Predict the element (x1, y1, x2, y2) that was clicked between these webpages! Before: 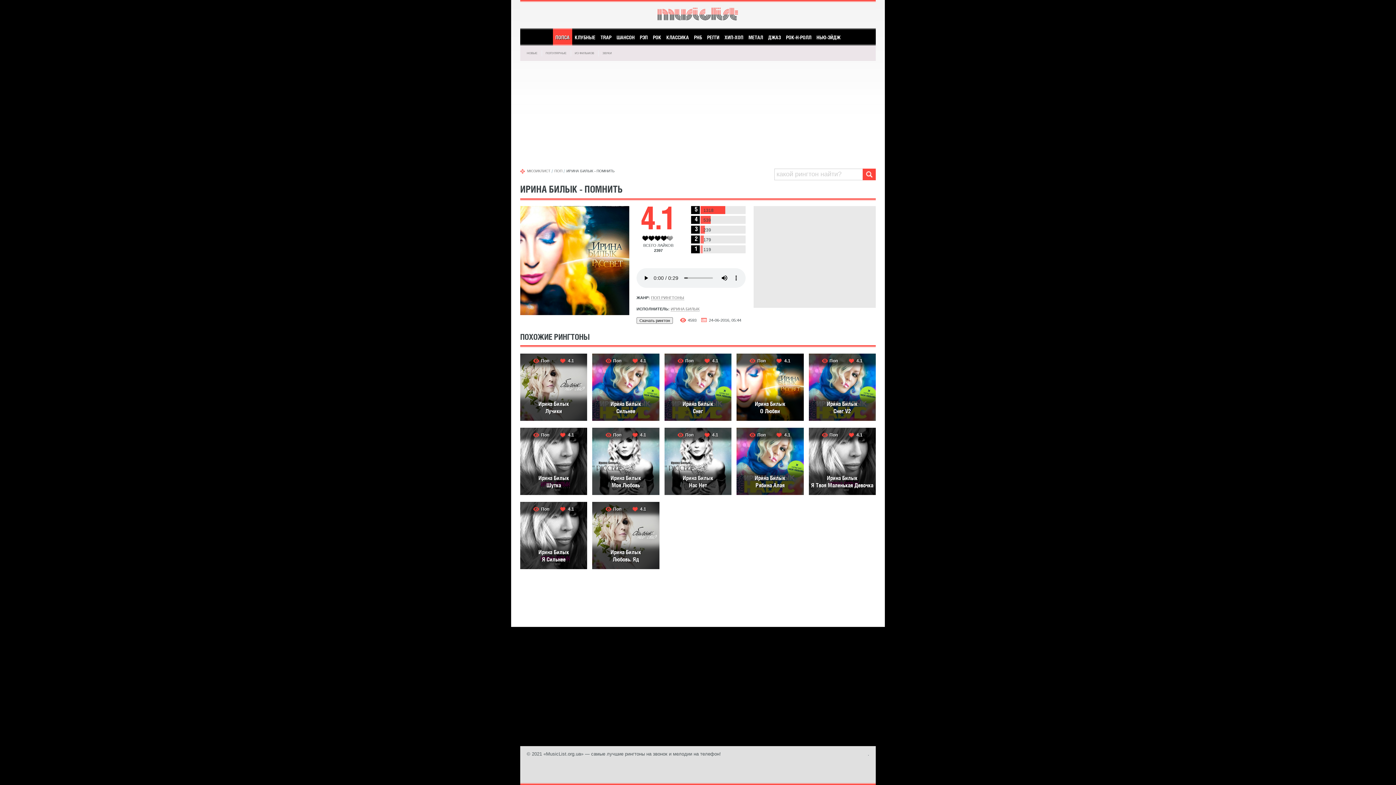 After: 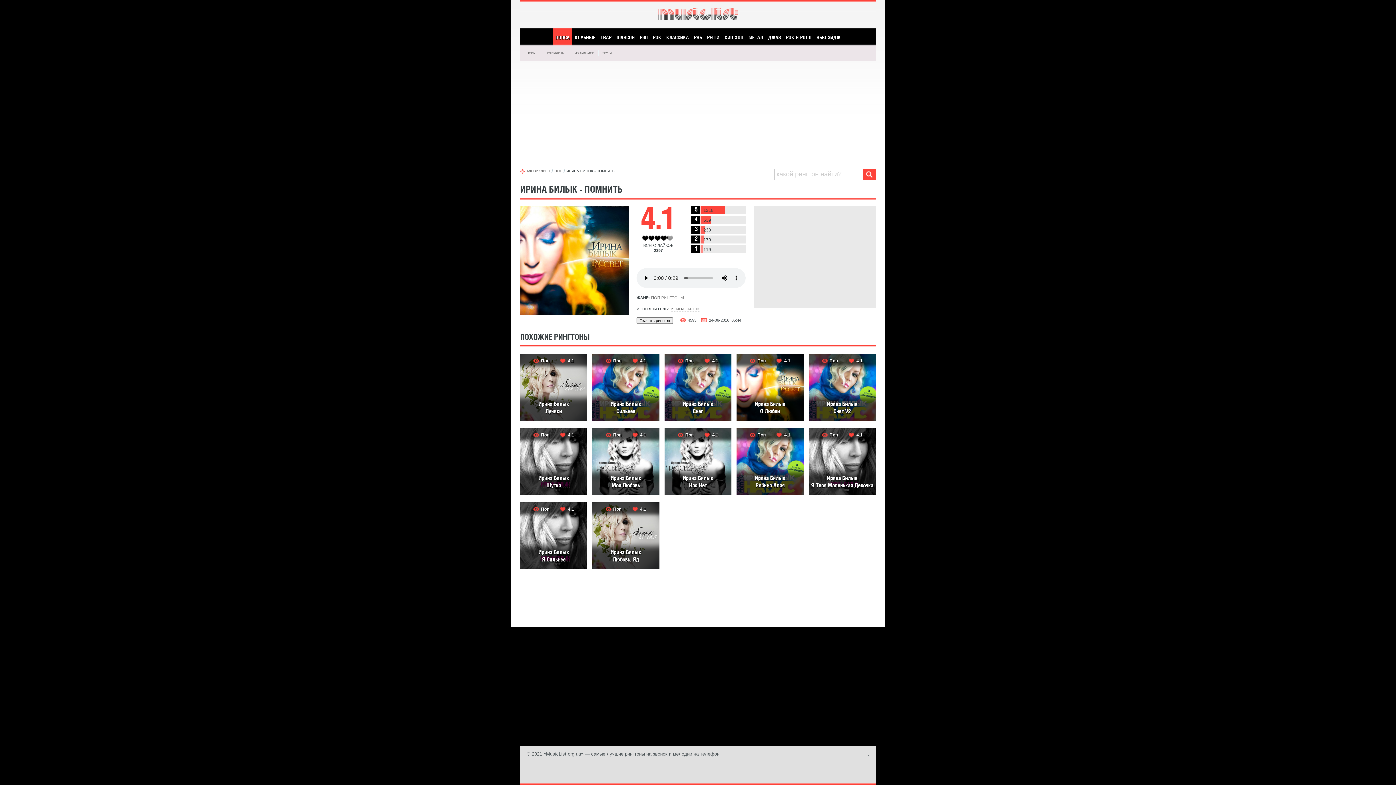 Action: bbox: (661, 234, 667, 241) label: 4